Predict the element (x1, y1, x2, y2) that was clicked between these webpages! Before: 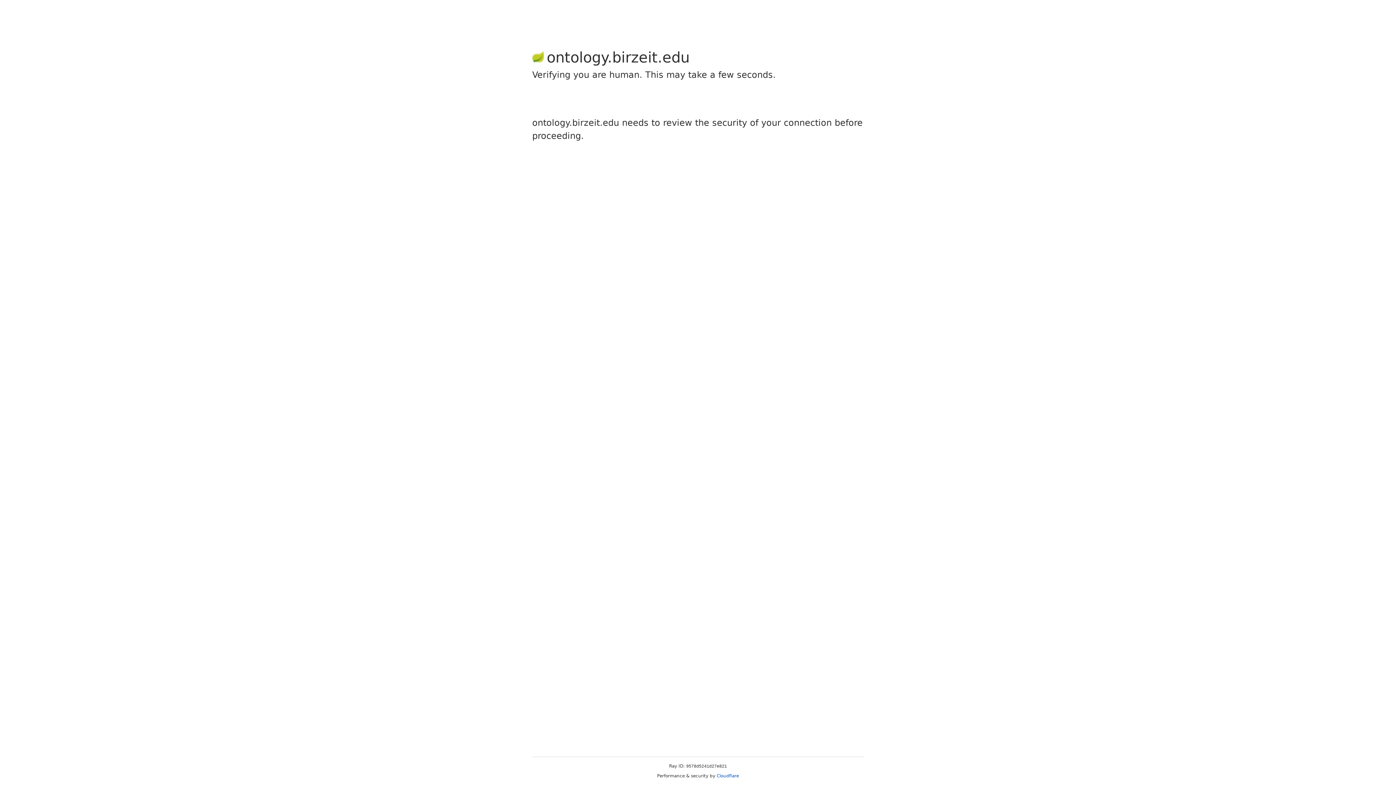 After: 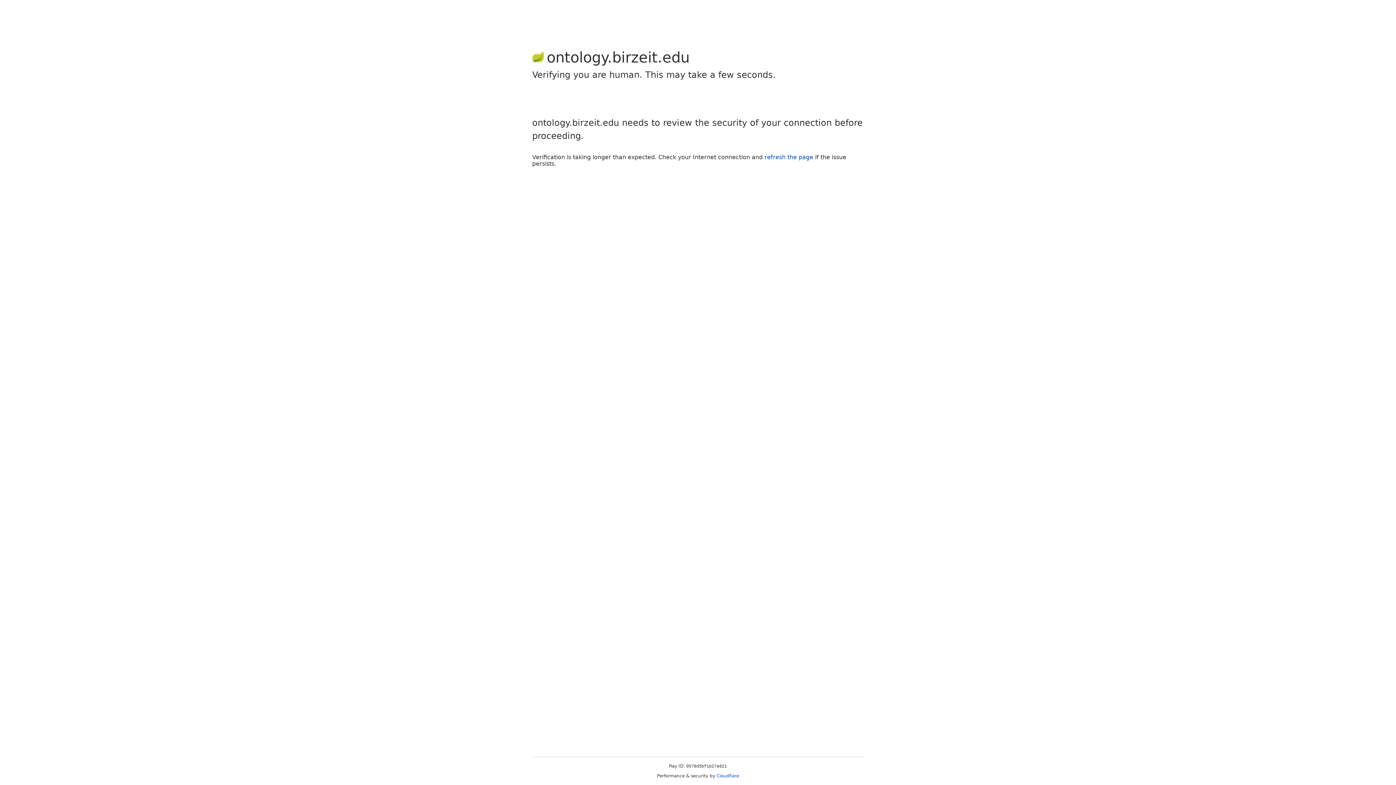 Action: bbox: (716, 773, 739, 778) label: Cloudflare